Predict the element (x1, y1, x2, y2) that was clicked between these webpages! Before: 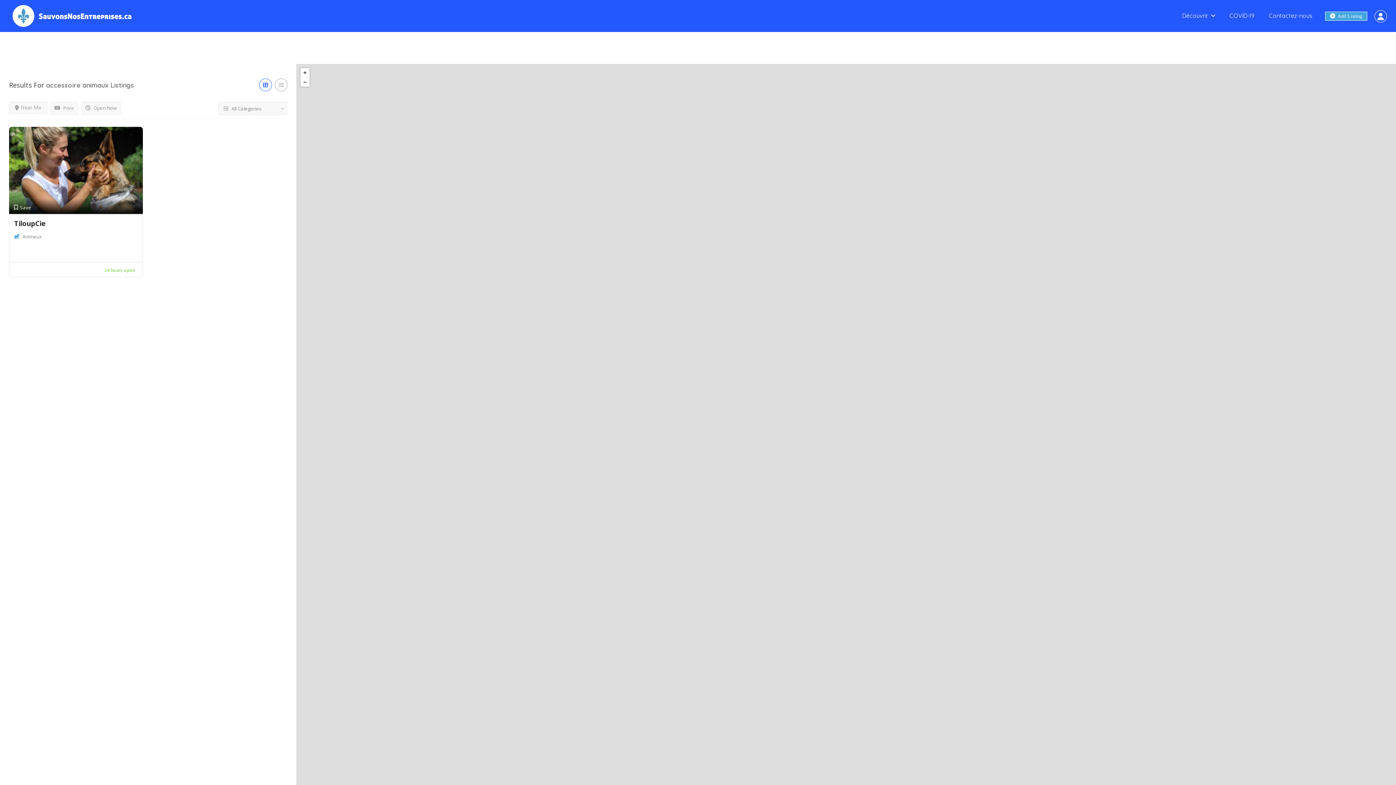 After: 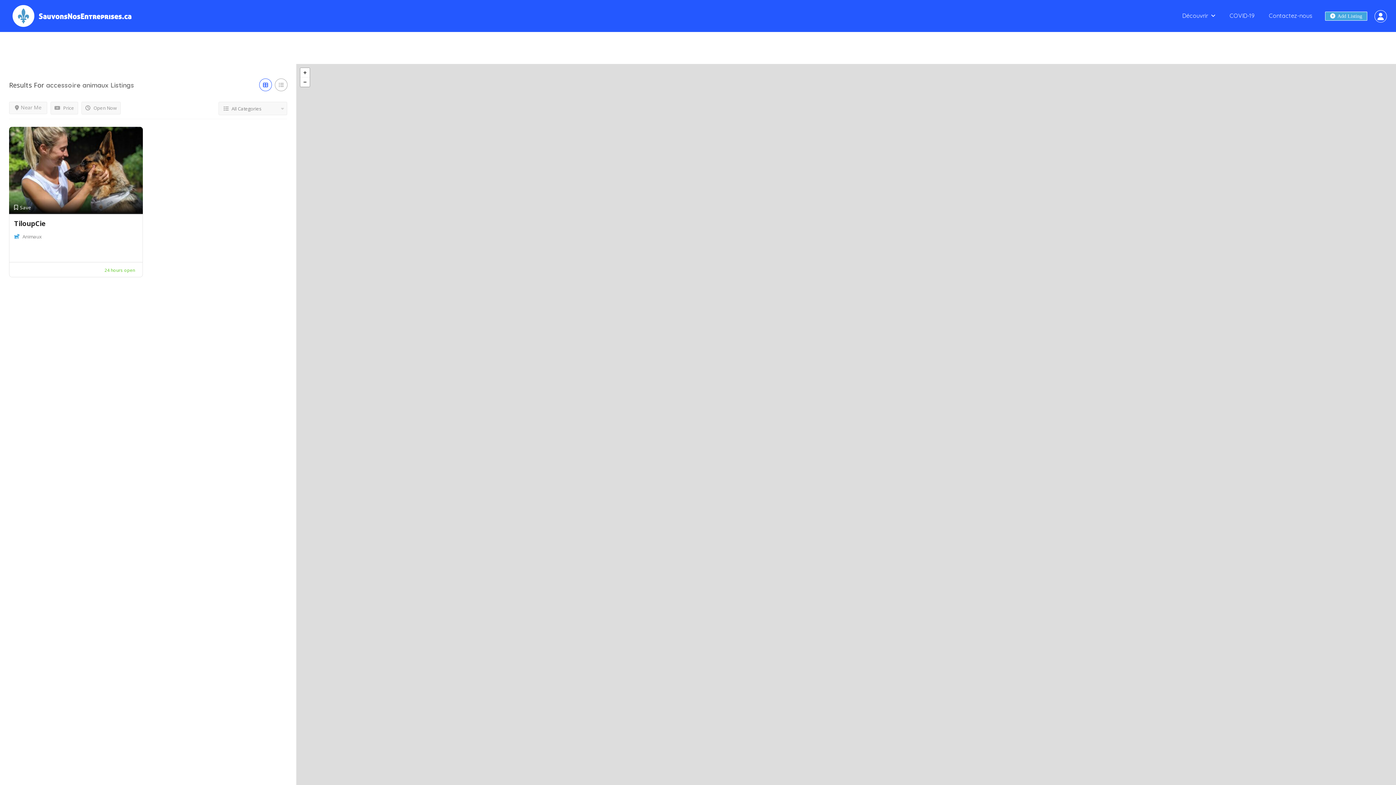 Action: bbox: (102, 264, 137, 274) label: 24 hours open